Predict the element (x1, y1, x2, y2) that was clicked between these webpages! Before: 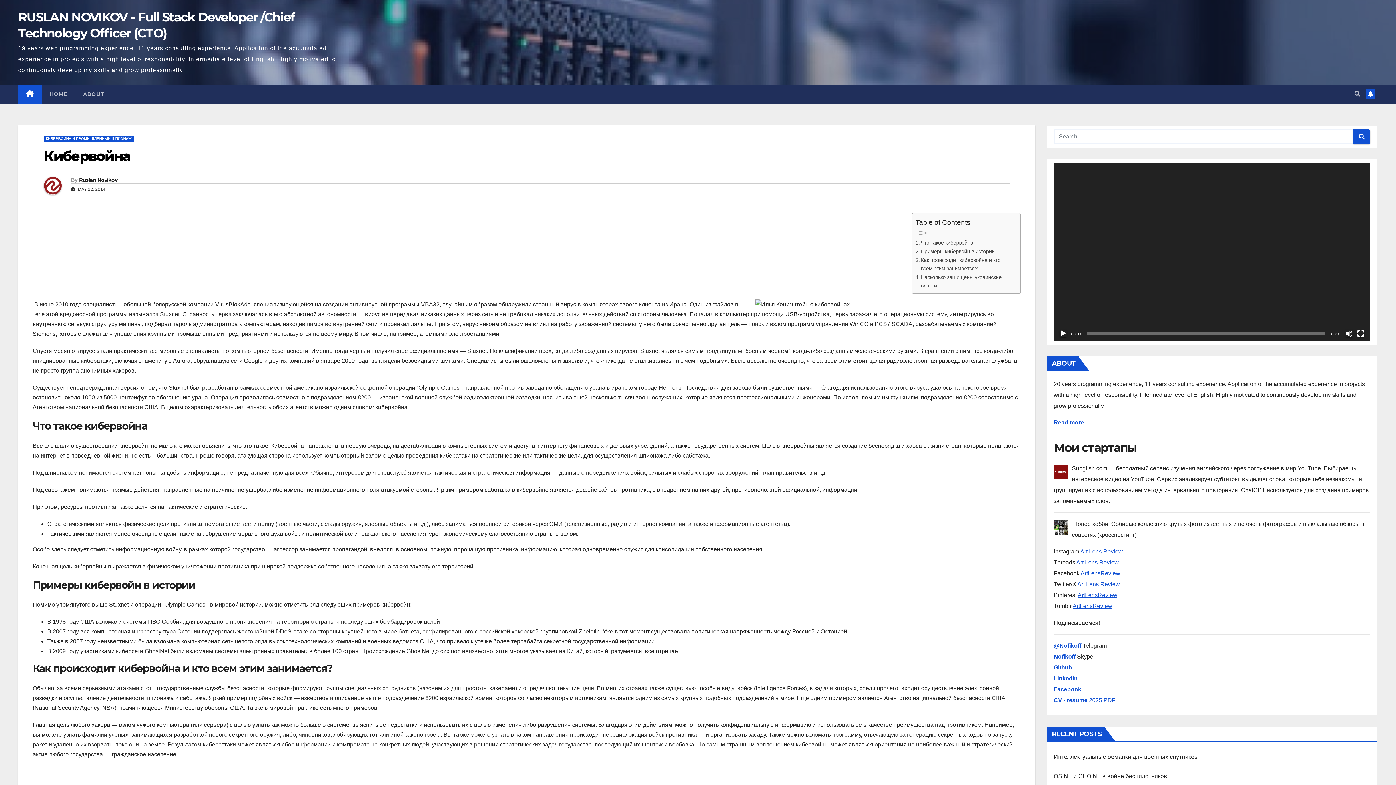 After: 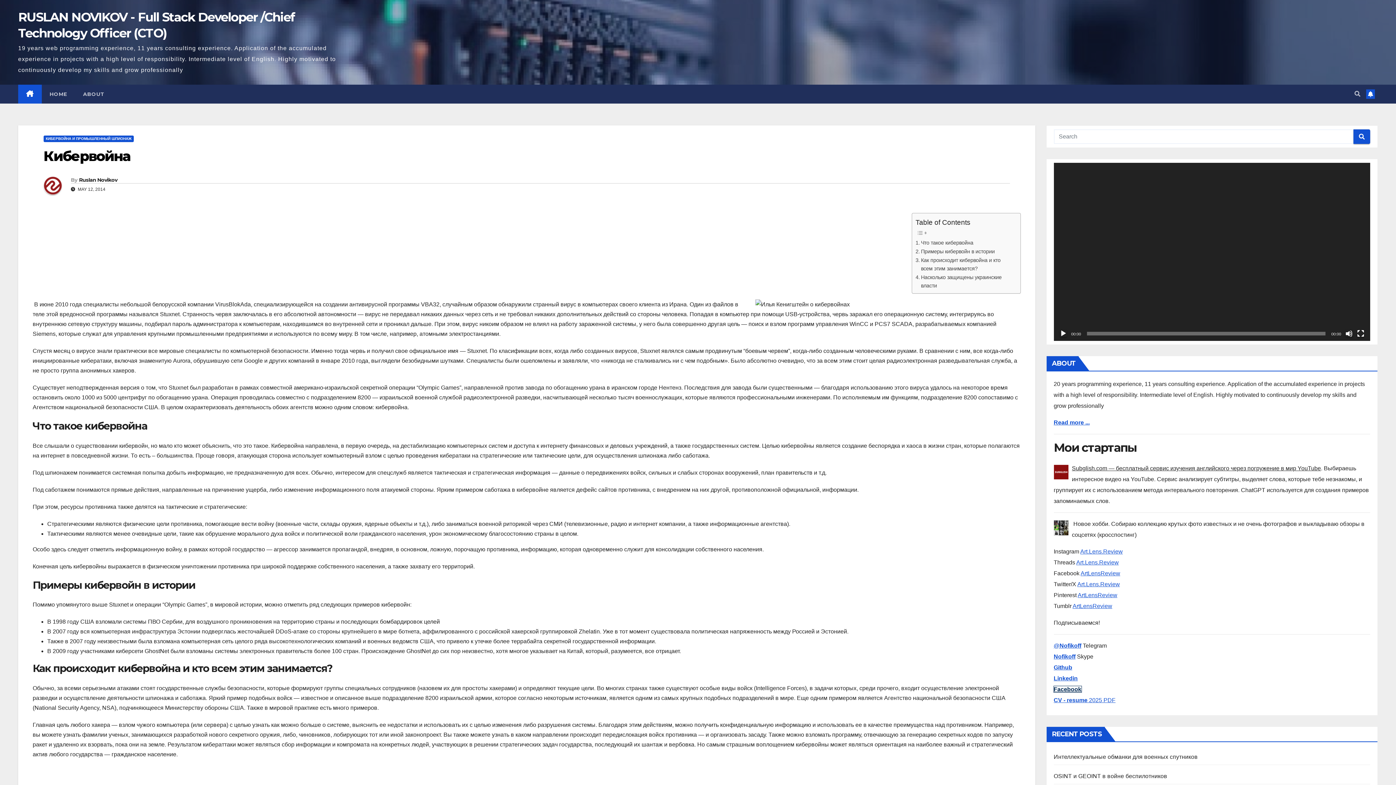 Action: label: Facebook bbox: (1054, 686, 1081, 692)